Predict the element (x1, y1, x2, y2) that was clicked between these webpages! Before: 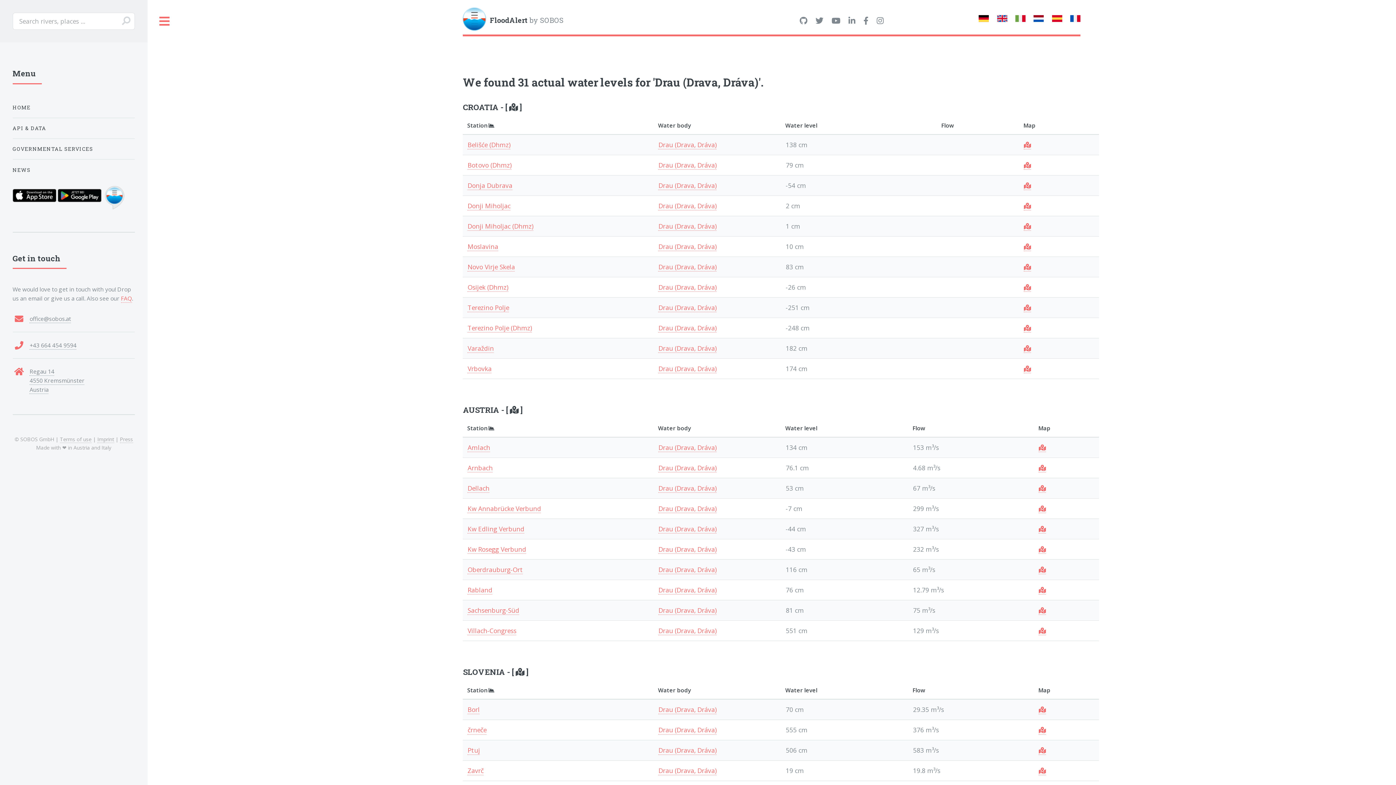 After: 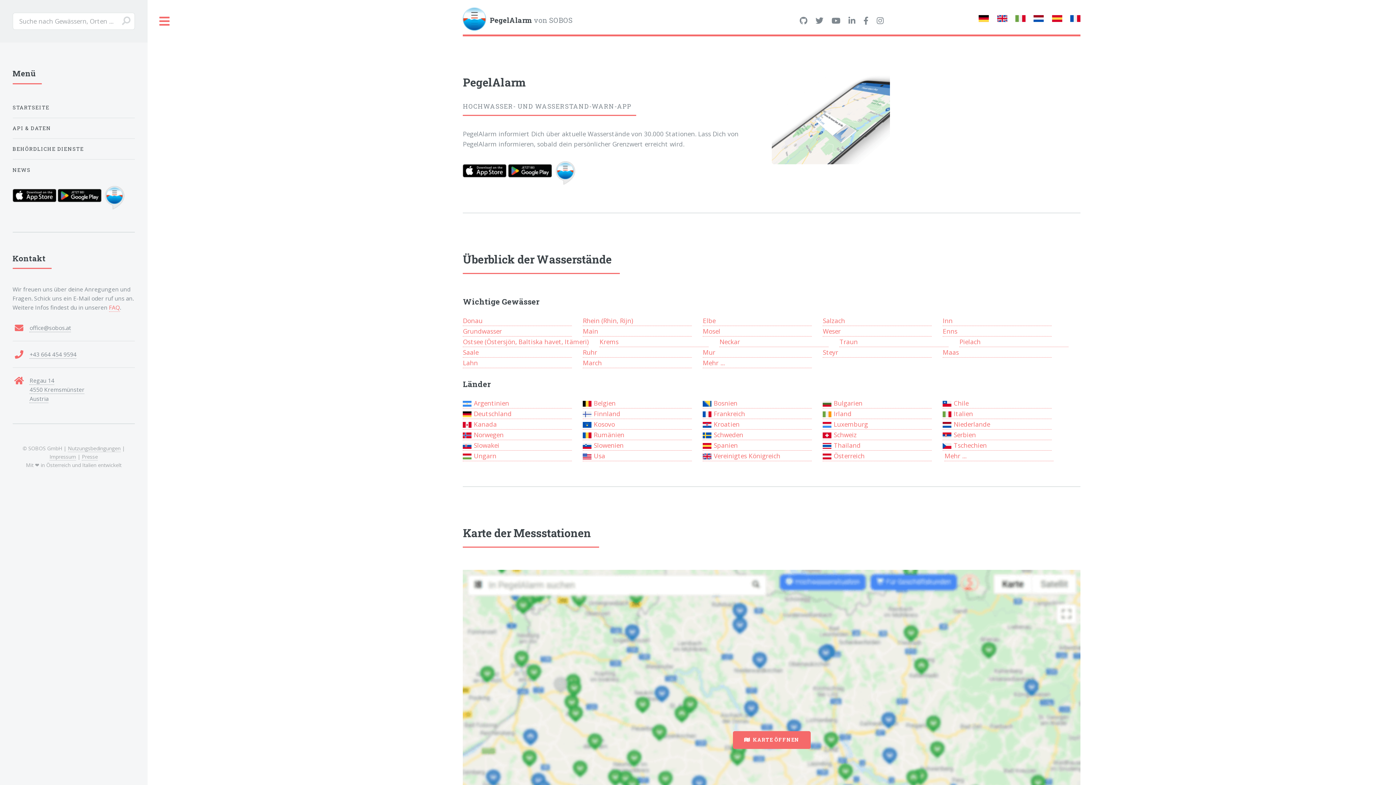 Action: bbox: (979, 13, 989, 24)